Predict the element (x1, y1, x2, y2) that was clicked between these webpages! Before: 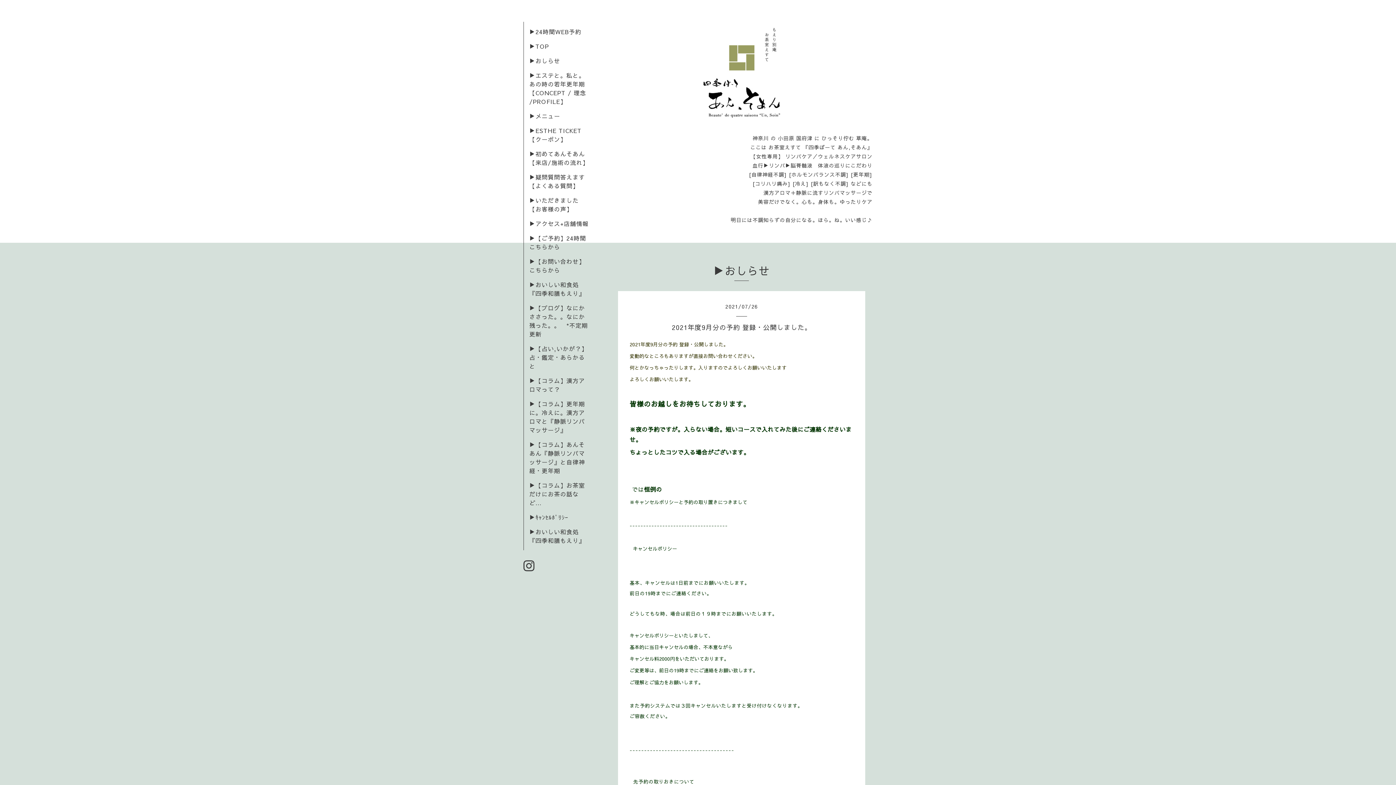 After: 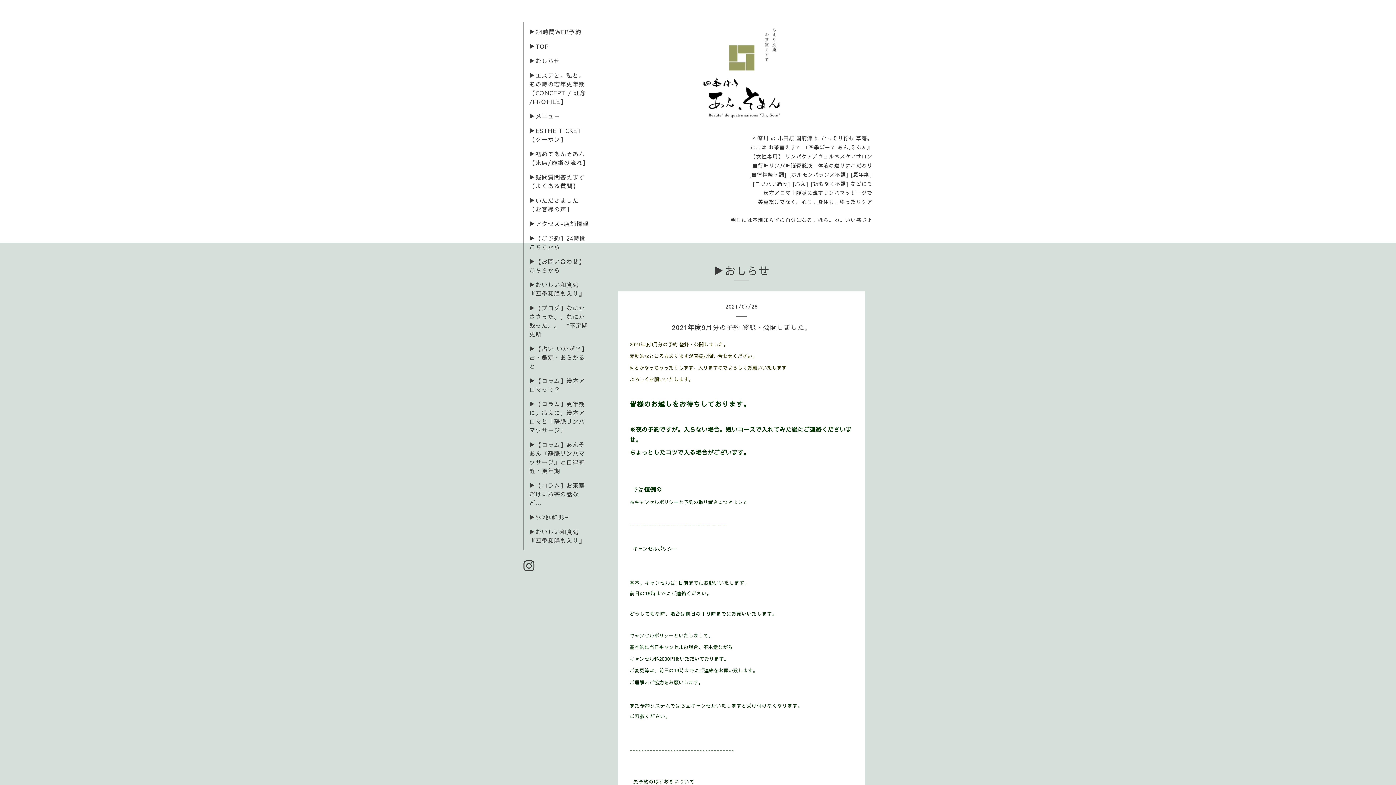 Action: label: 2021年度9月分の予約 登録・公開しました。 bbox: (629, 321, 854, 333)